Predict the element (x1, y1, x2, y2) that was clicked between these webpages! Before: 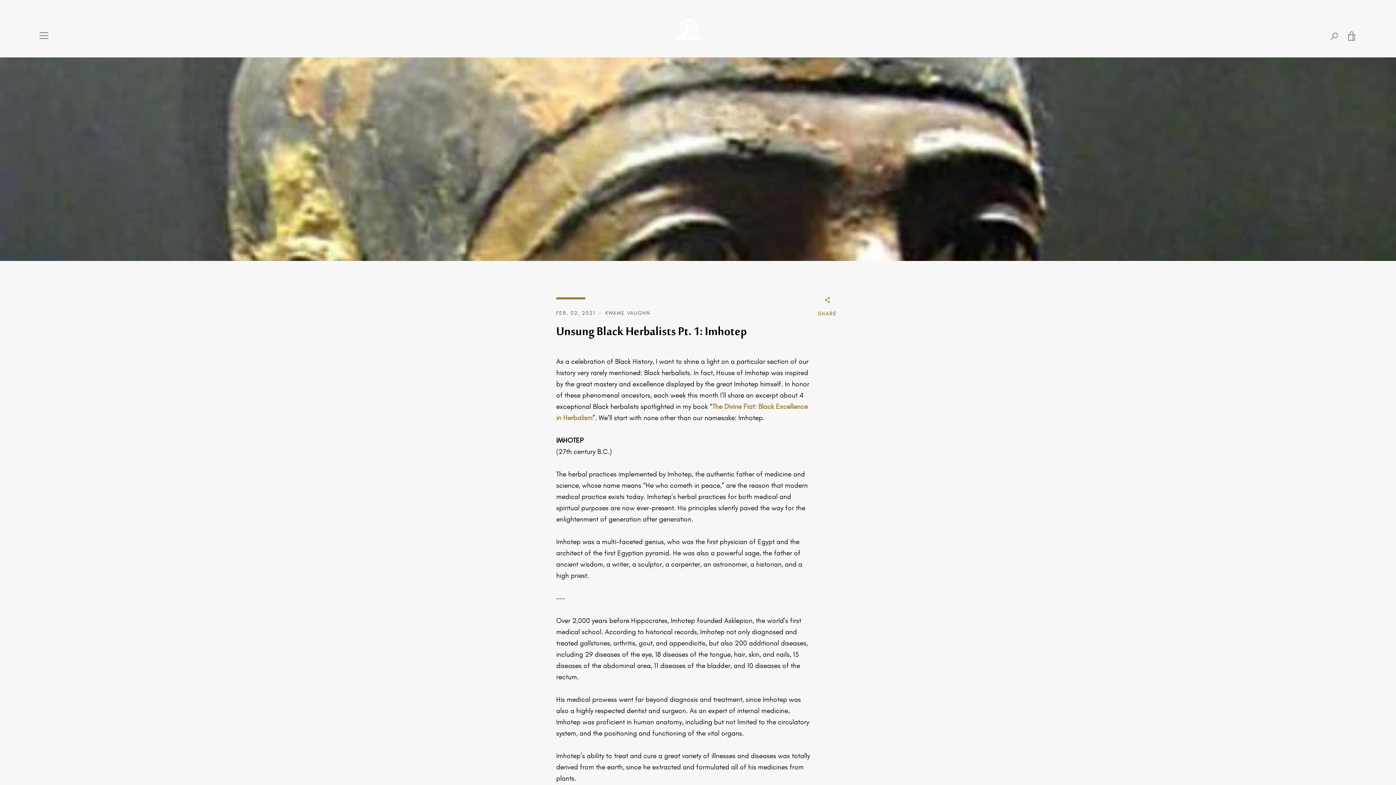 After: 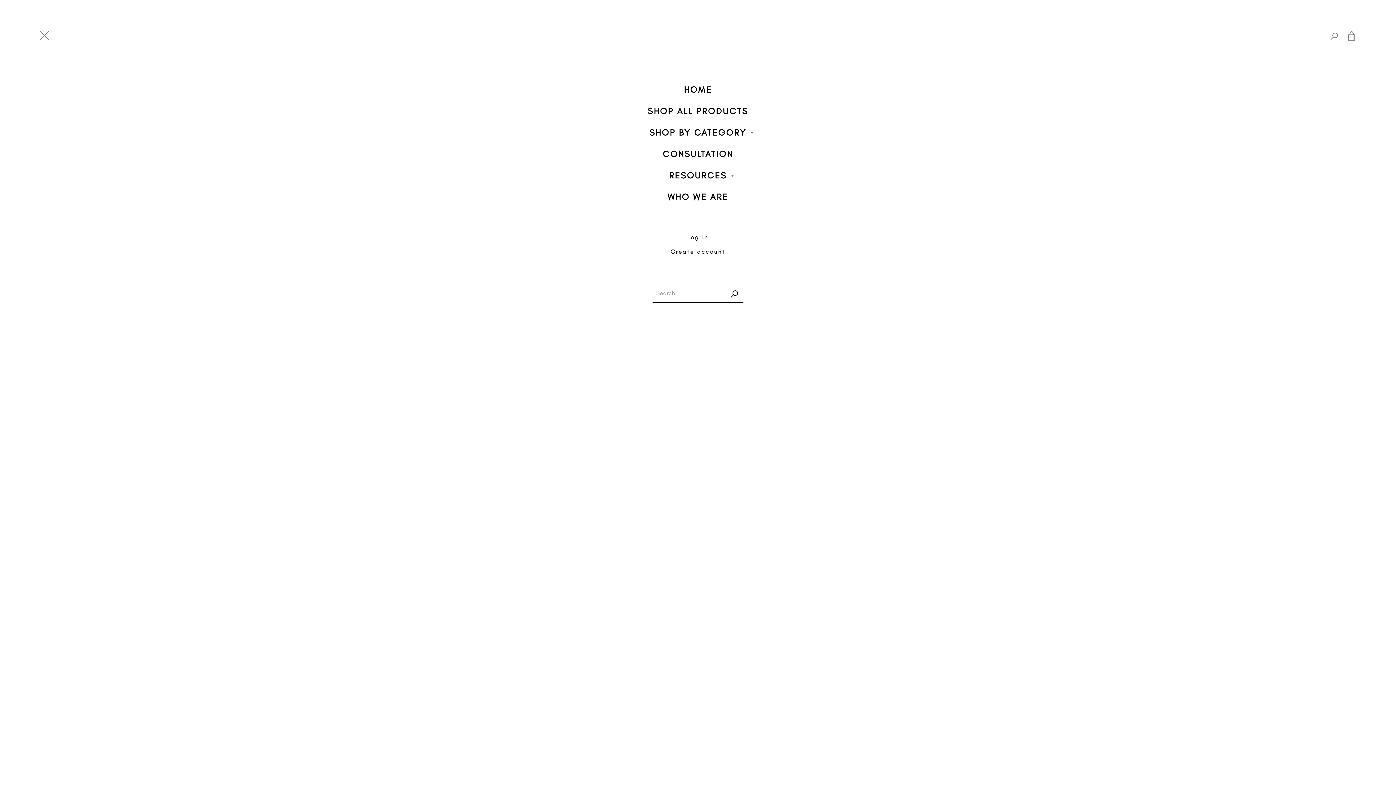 Action: bbox: (34, 26, 53, 44) label: EXPAND NAVIGATION